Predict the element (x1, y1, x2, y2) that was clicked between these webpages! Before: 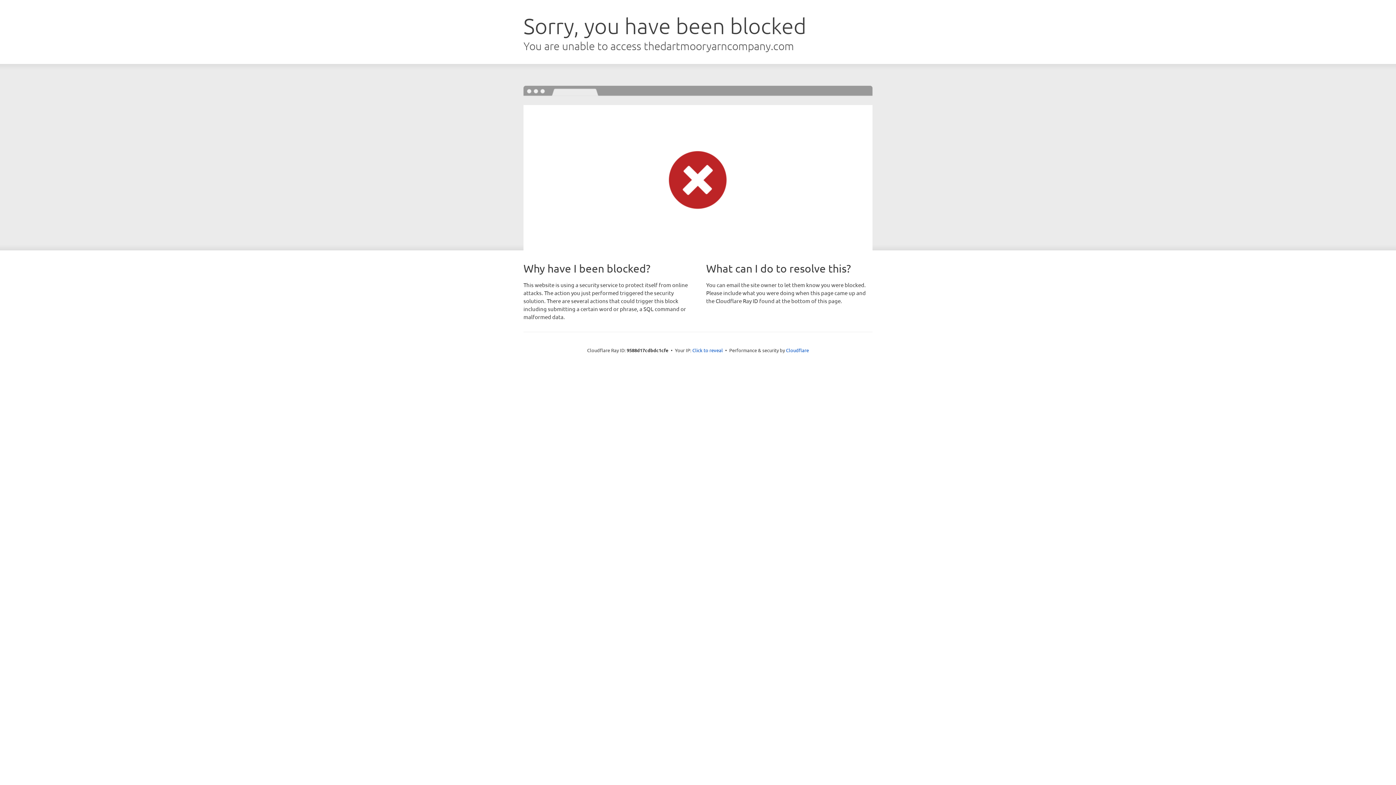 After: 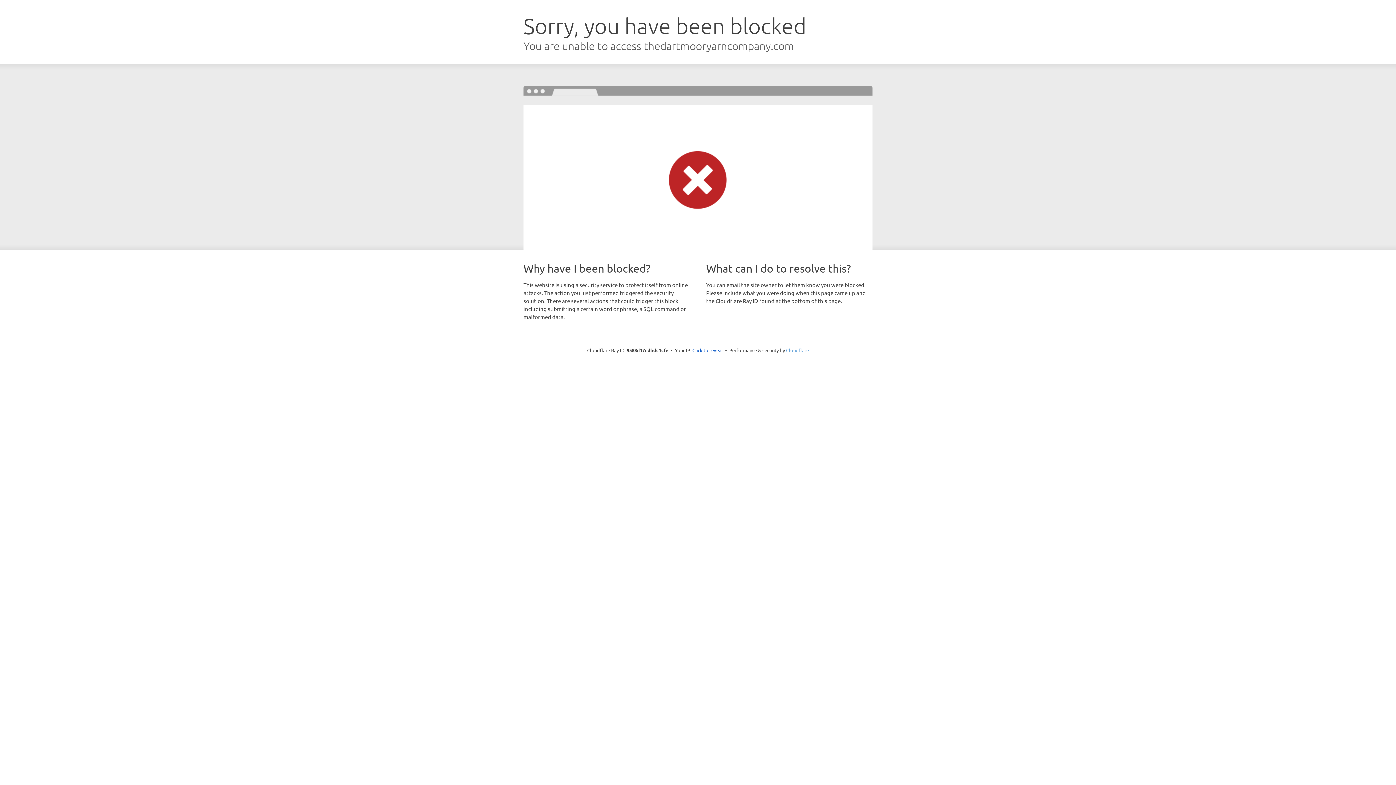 Action: bbox: (786, 347, 809, 353) label: Cloudflare